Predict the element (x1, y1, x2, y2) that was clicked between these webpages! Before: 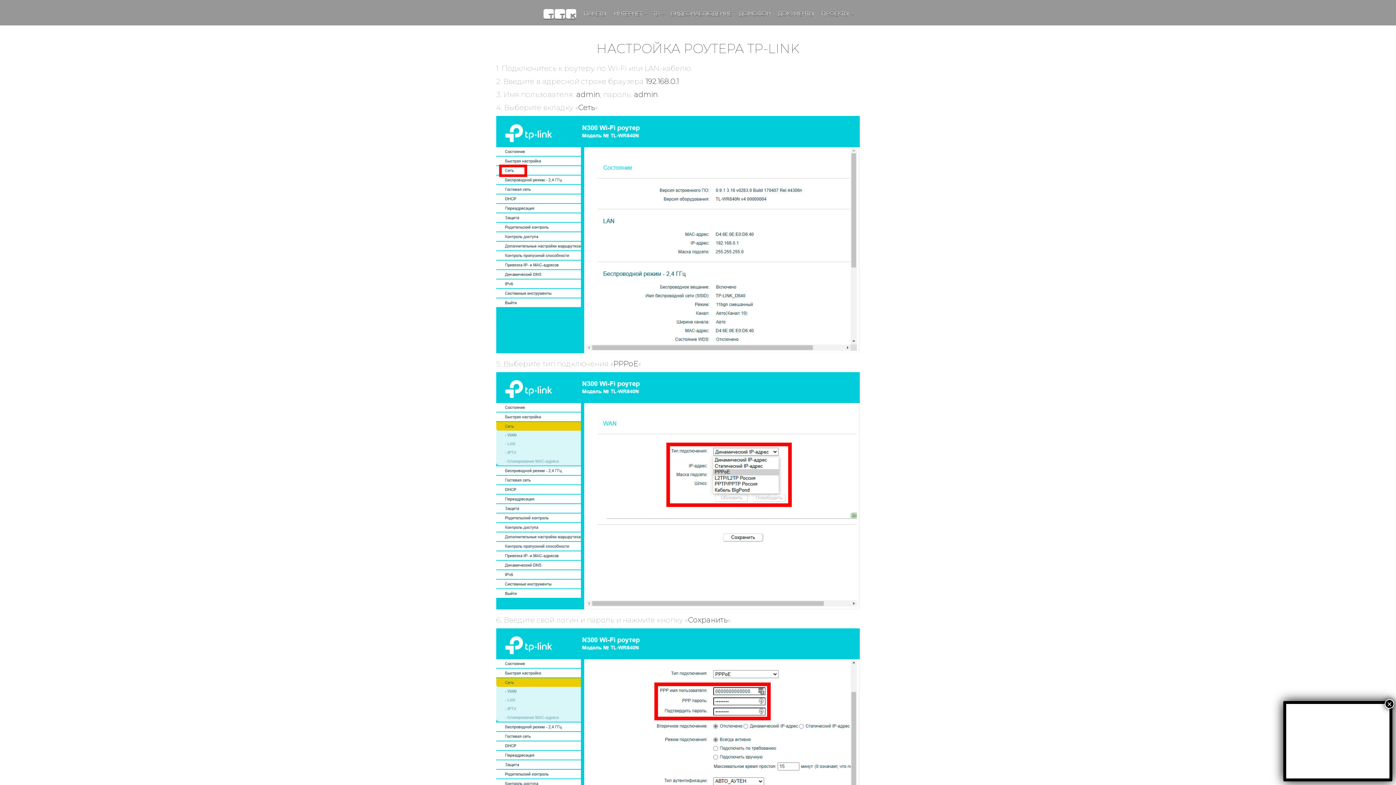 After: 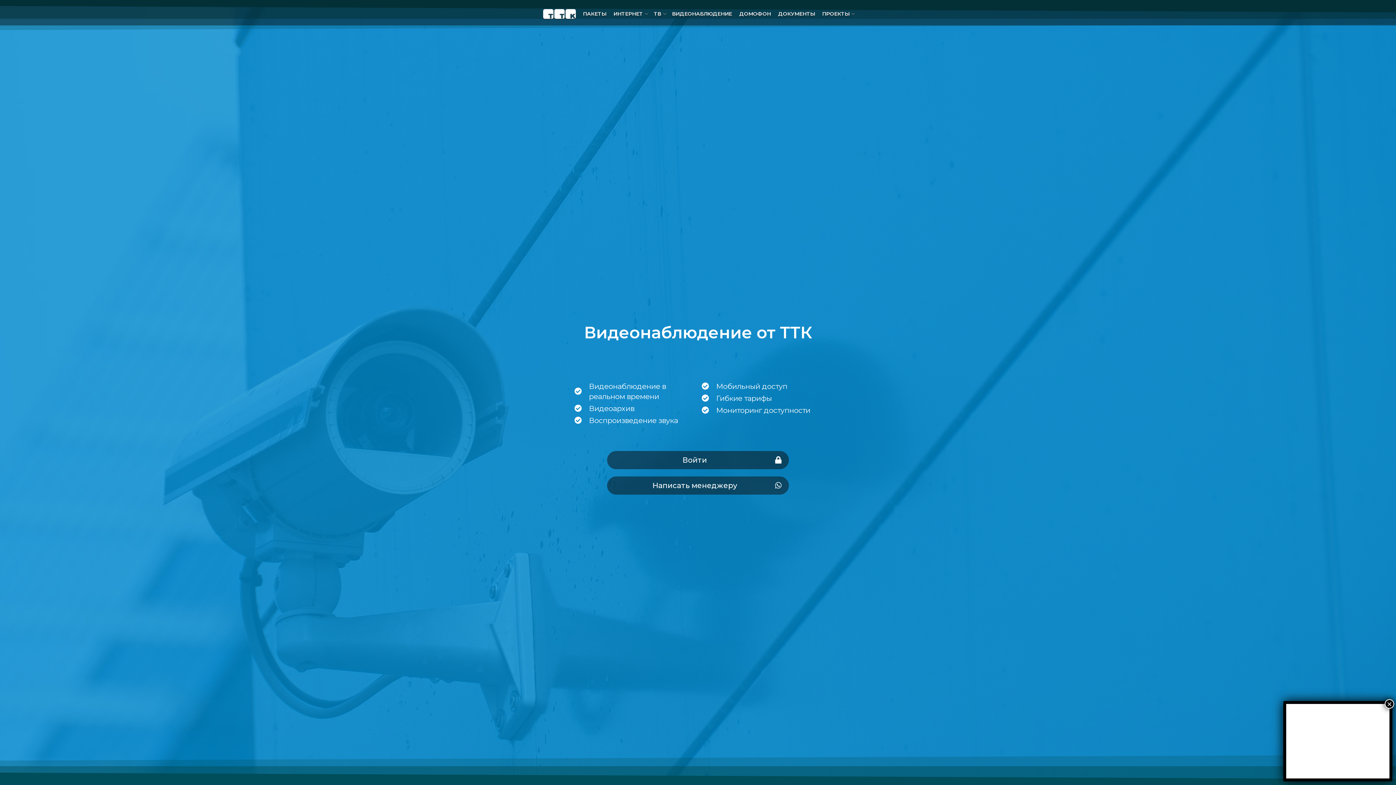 Action: bbox: (667, 8, 734, 18) label: ВИДЕОНАБЛЮДЕНИЕ